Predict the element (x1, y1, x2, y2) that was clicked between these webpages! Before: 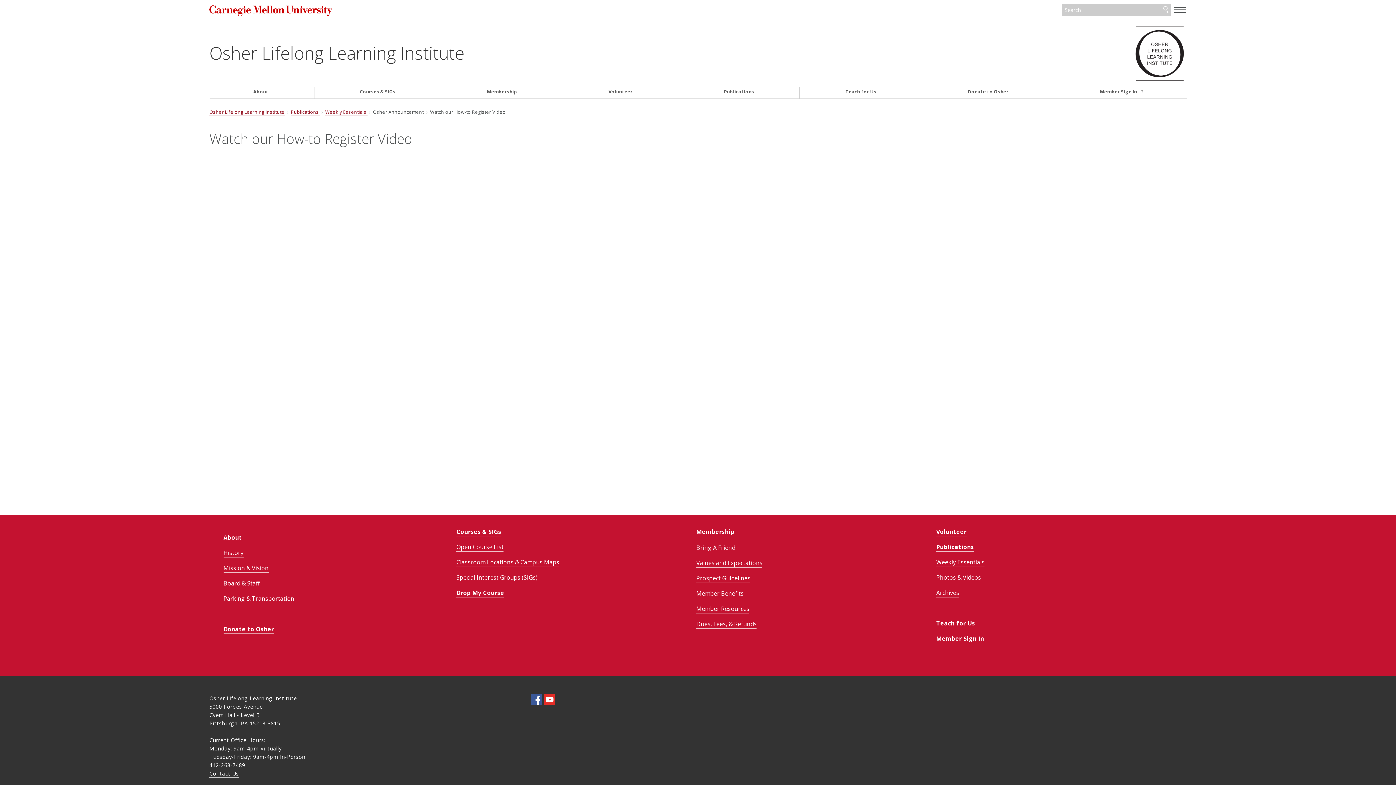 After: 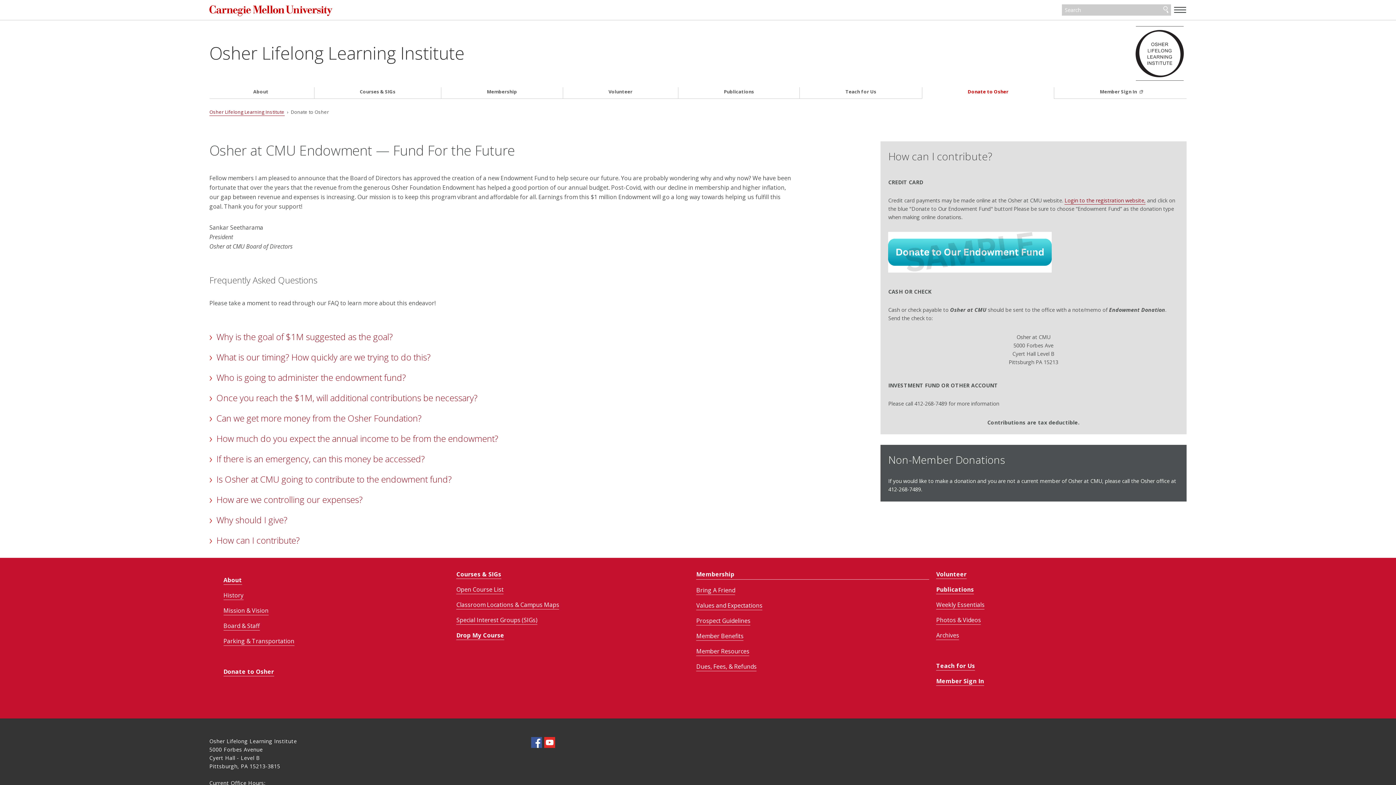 Action: bbox: (924, 88, 1052, 95) label: Donate to Osher